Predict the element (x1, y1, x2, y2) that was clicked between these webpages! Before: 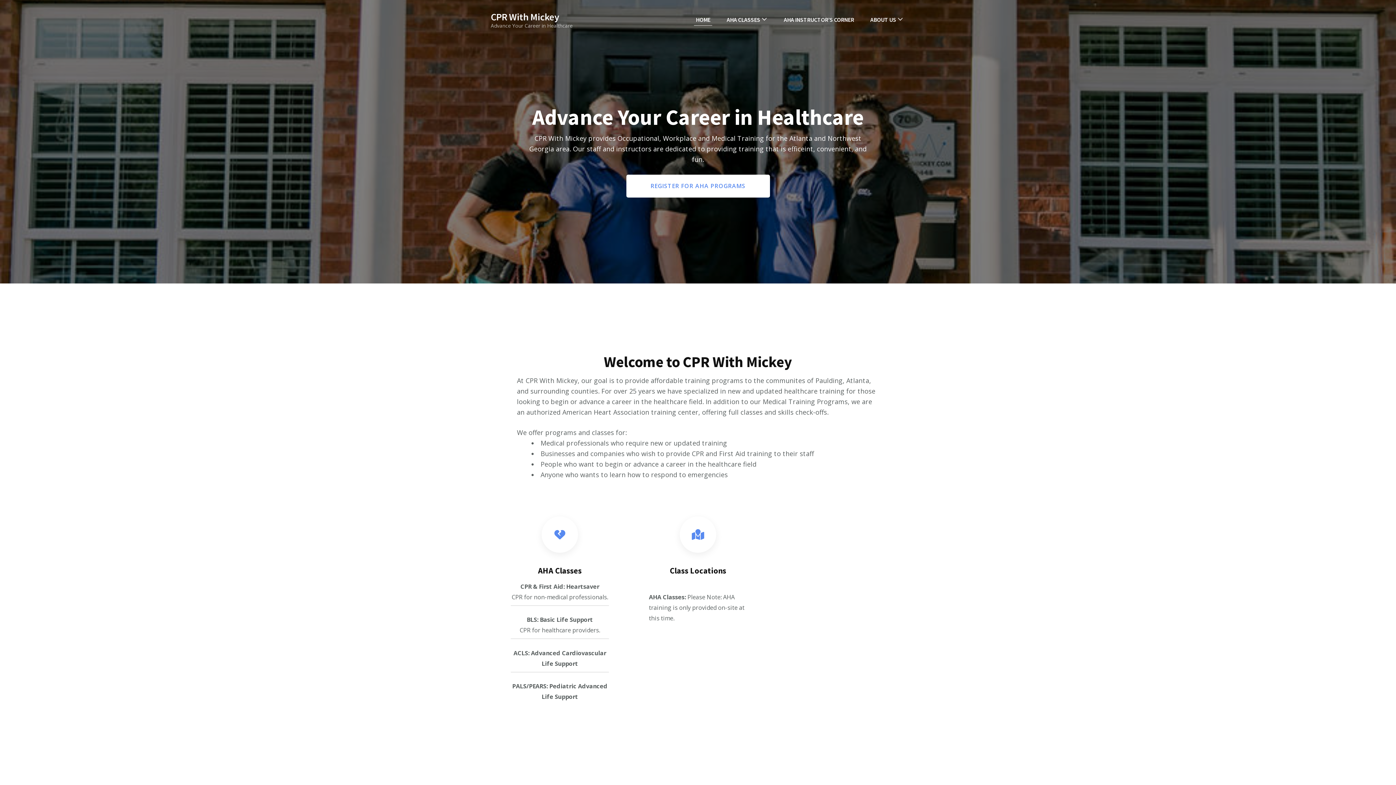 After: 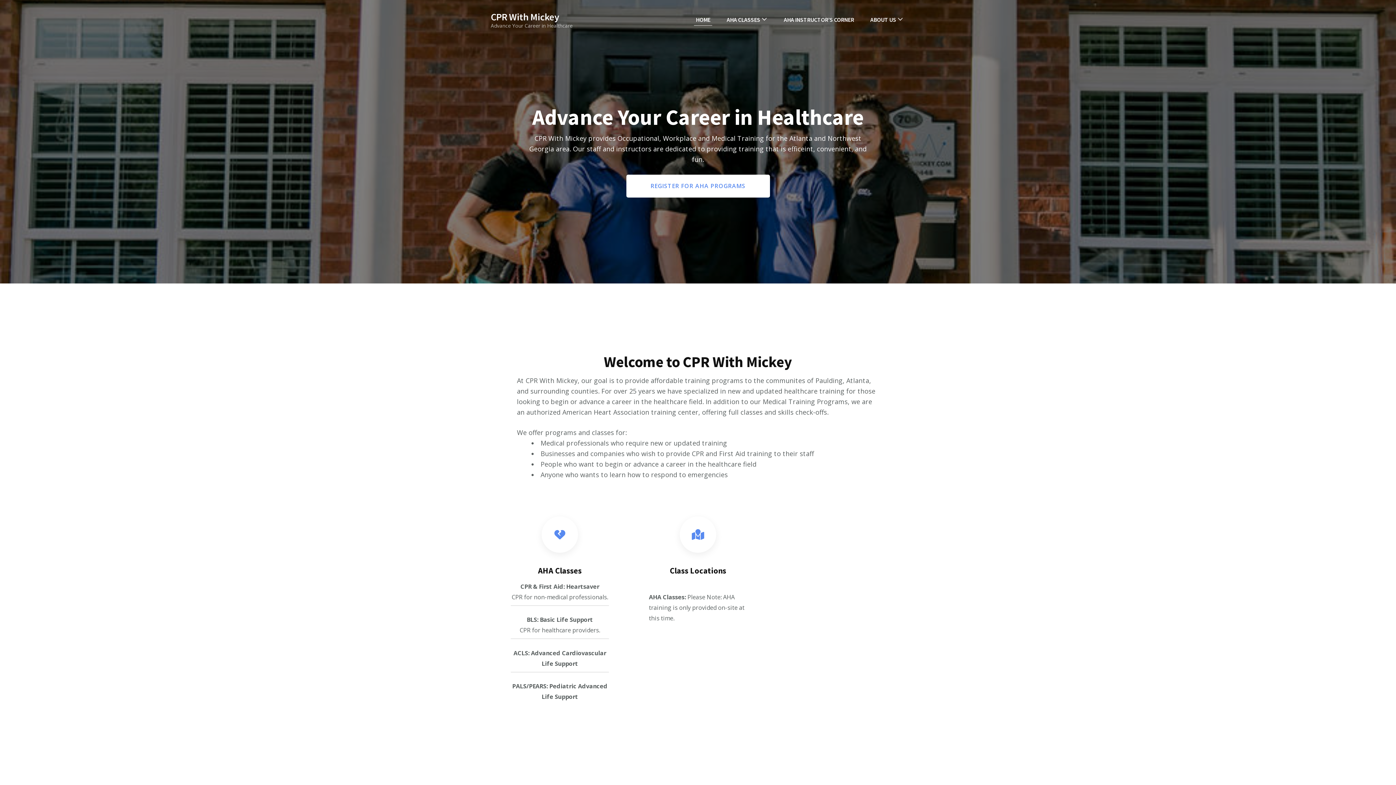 Action: label: HOME bbox: (694, 14, 712, 24)